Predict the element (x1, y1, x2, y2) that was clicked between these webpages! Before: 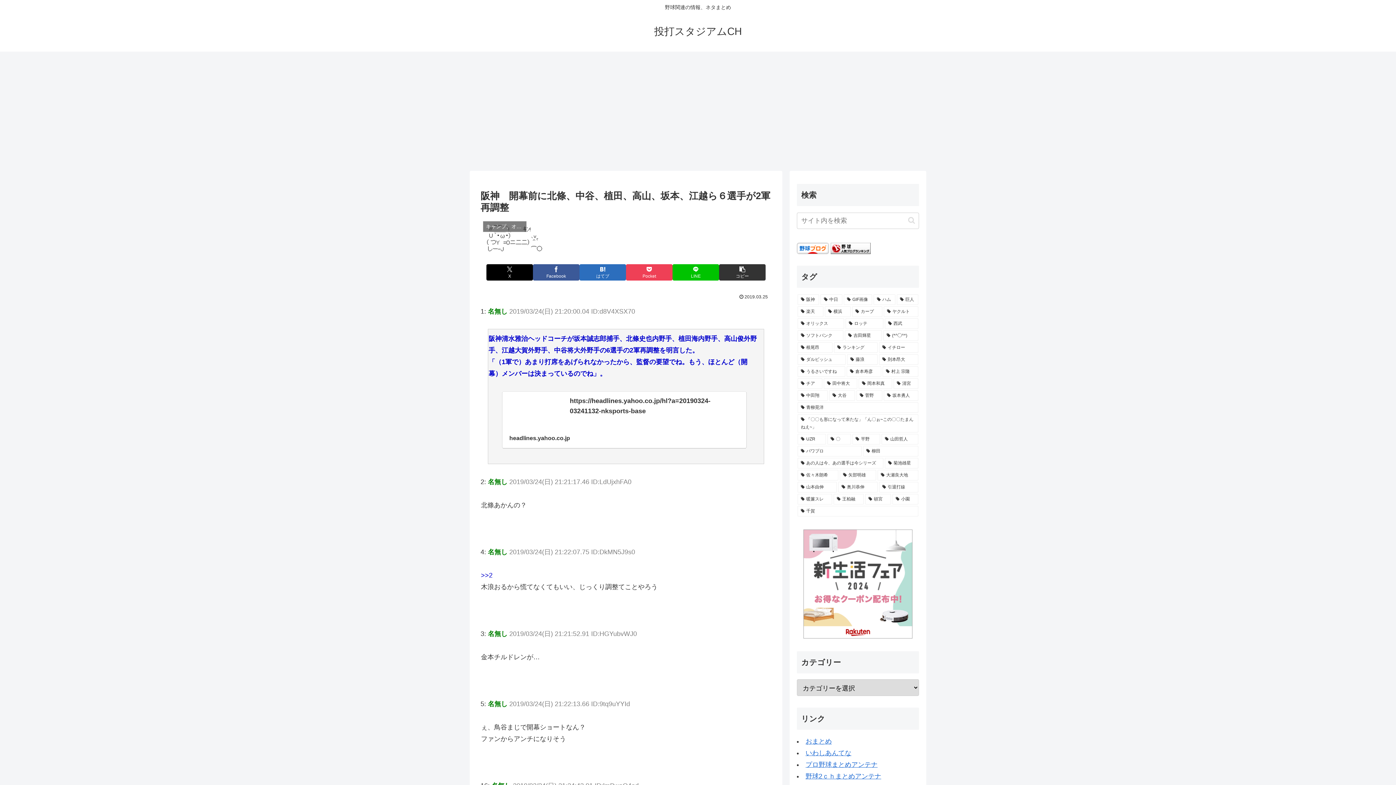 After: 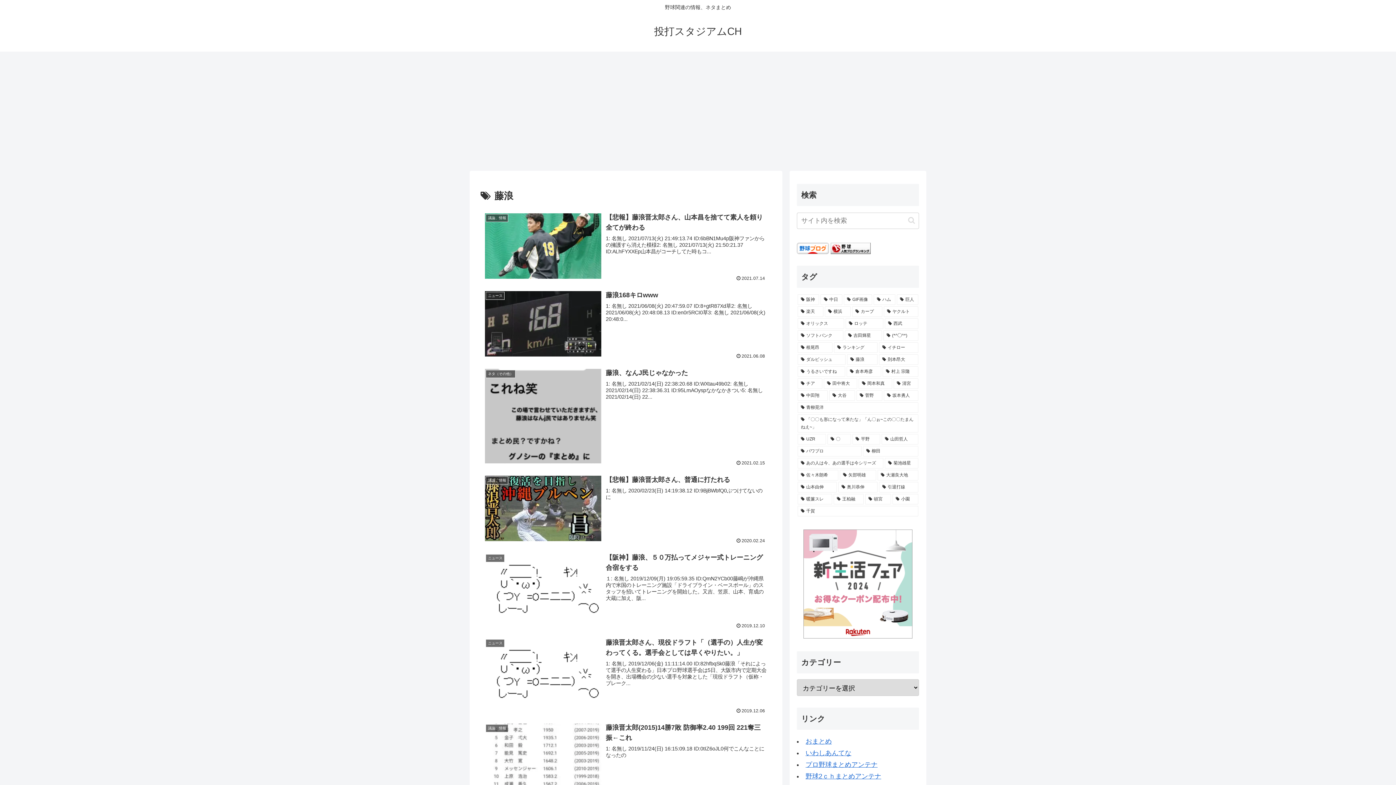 Action: label: 藤浪 (62個の項目) bbox: (847, 354, 877, 365)